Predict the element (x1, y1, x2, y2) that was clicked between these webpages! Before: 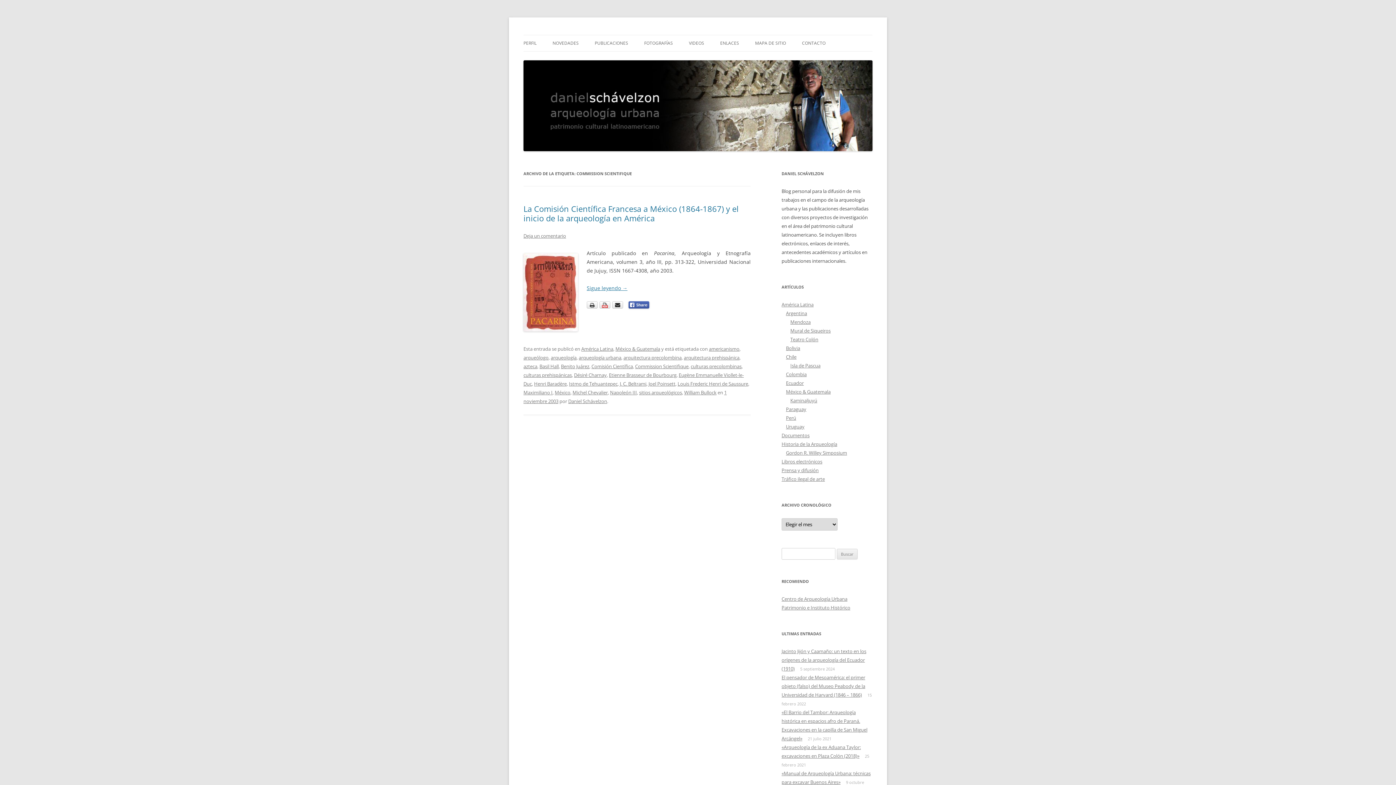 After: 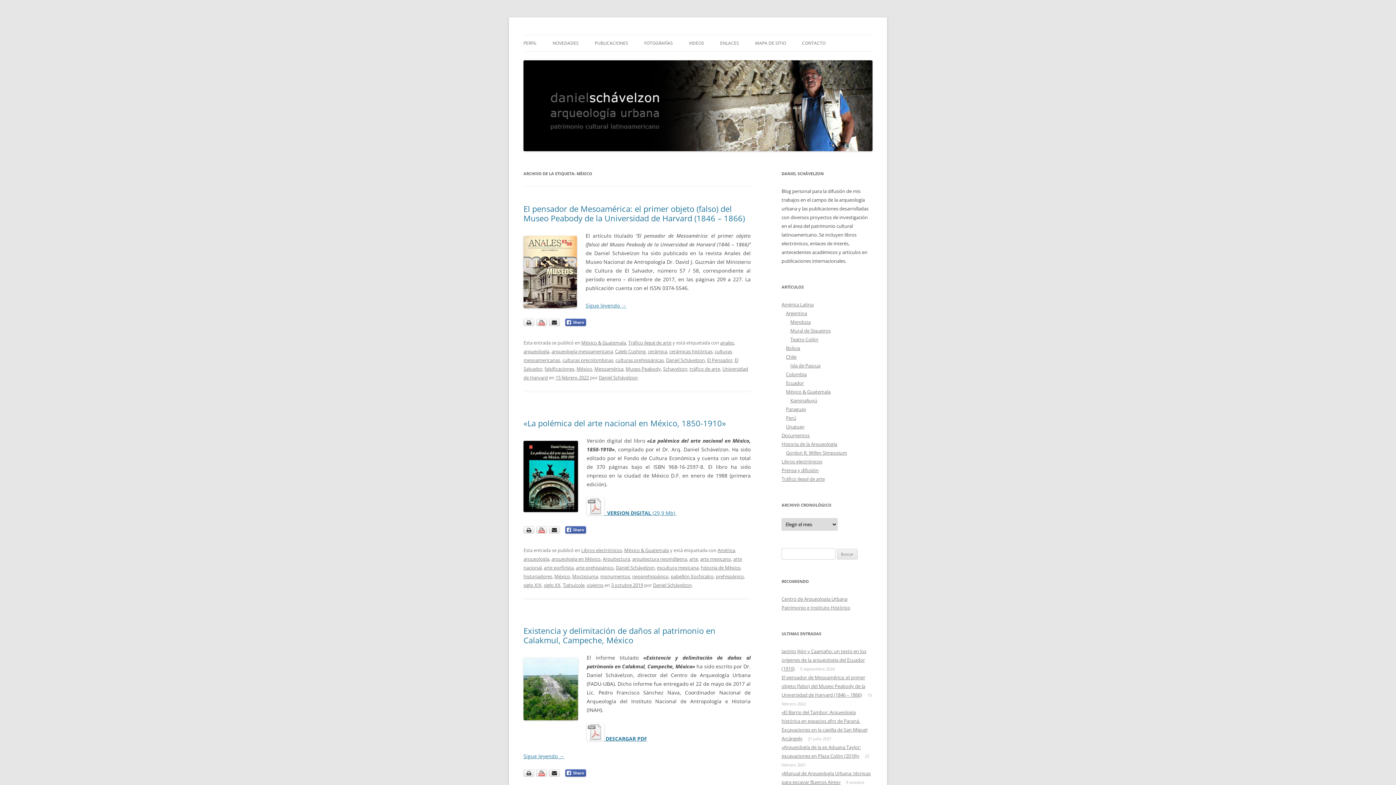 Action: label: México bbox: (554, 389, 570, 396)